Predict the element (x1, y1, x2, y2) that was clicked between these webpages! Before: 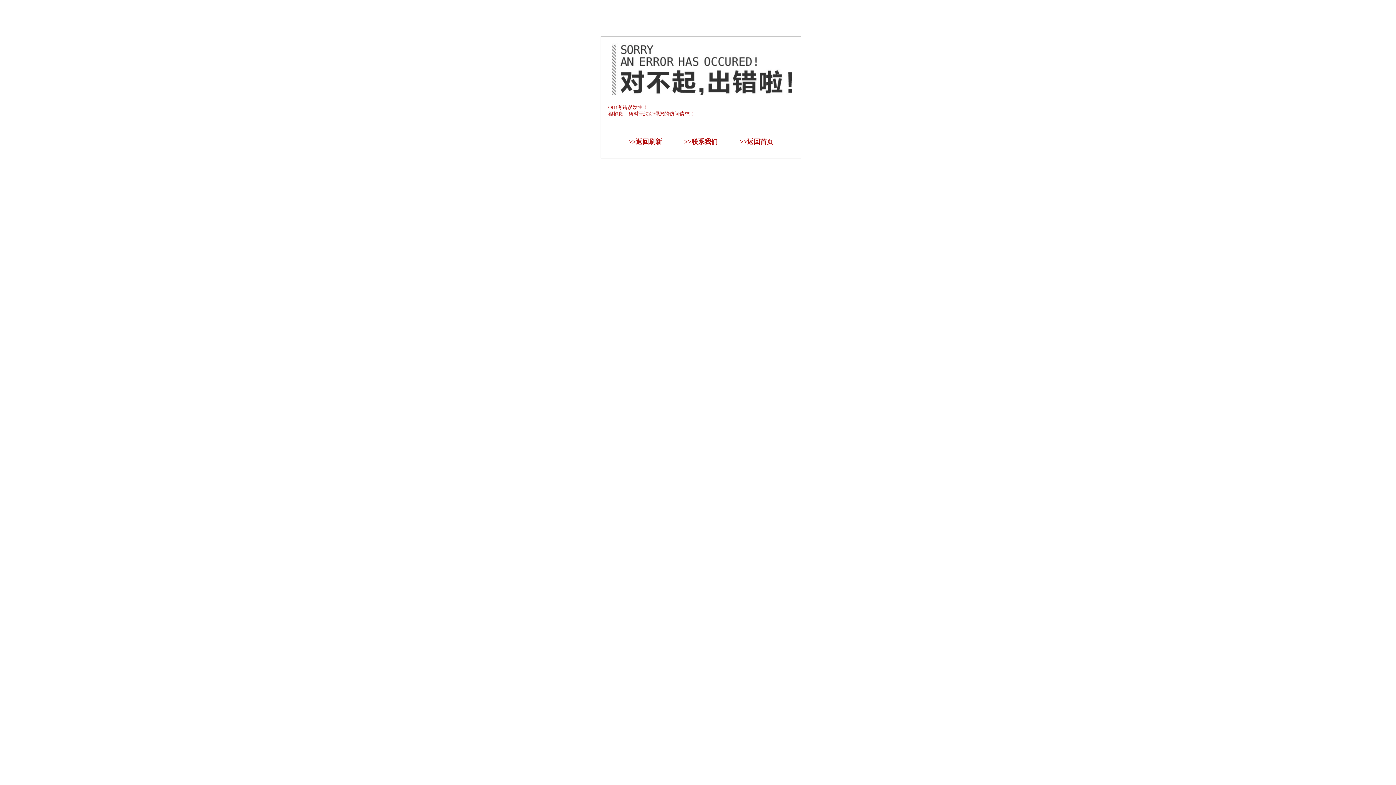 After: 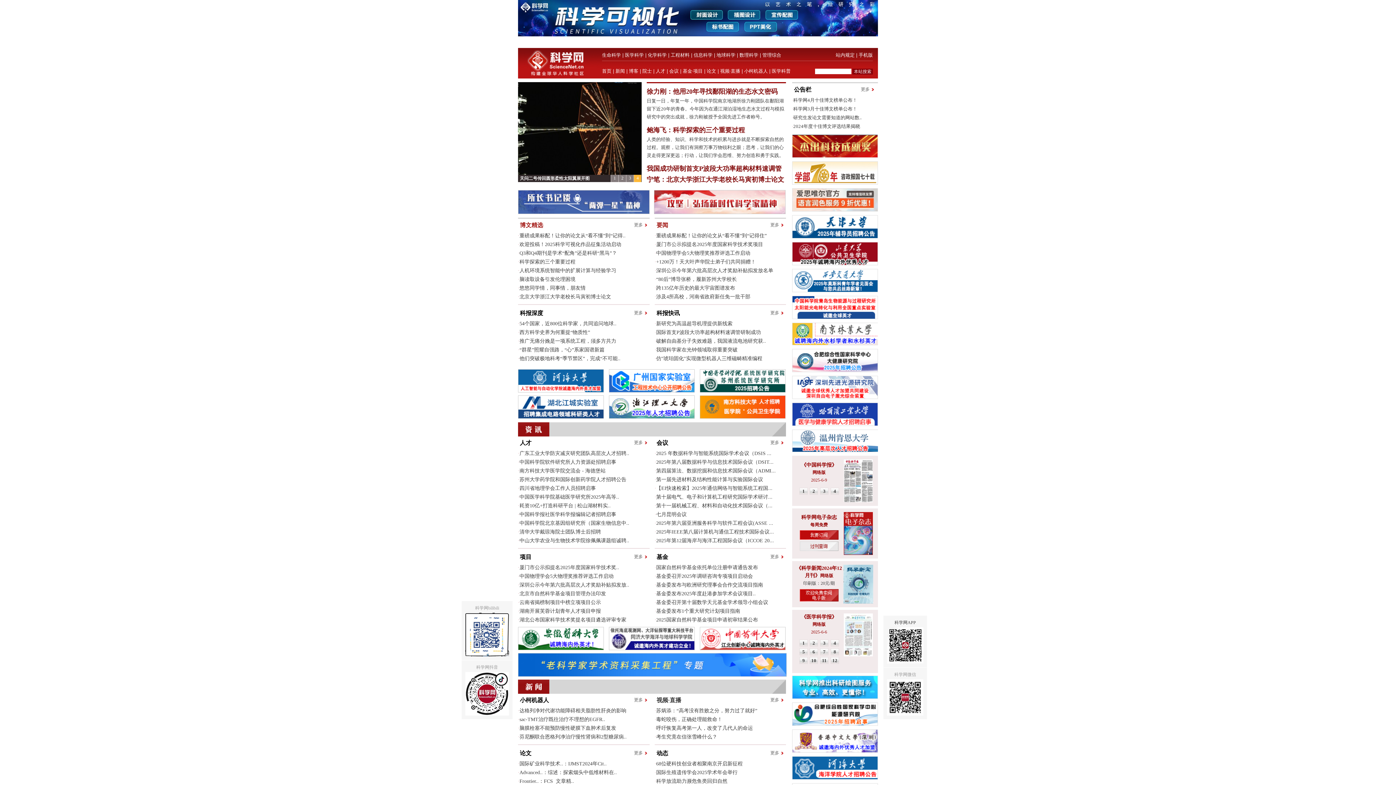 Action: bbox: (747, 138, 773, 145) label: 返回首页